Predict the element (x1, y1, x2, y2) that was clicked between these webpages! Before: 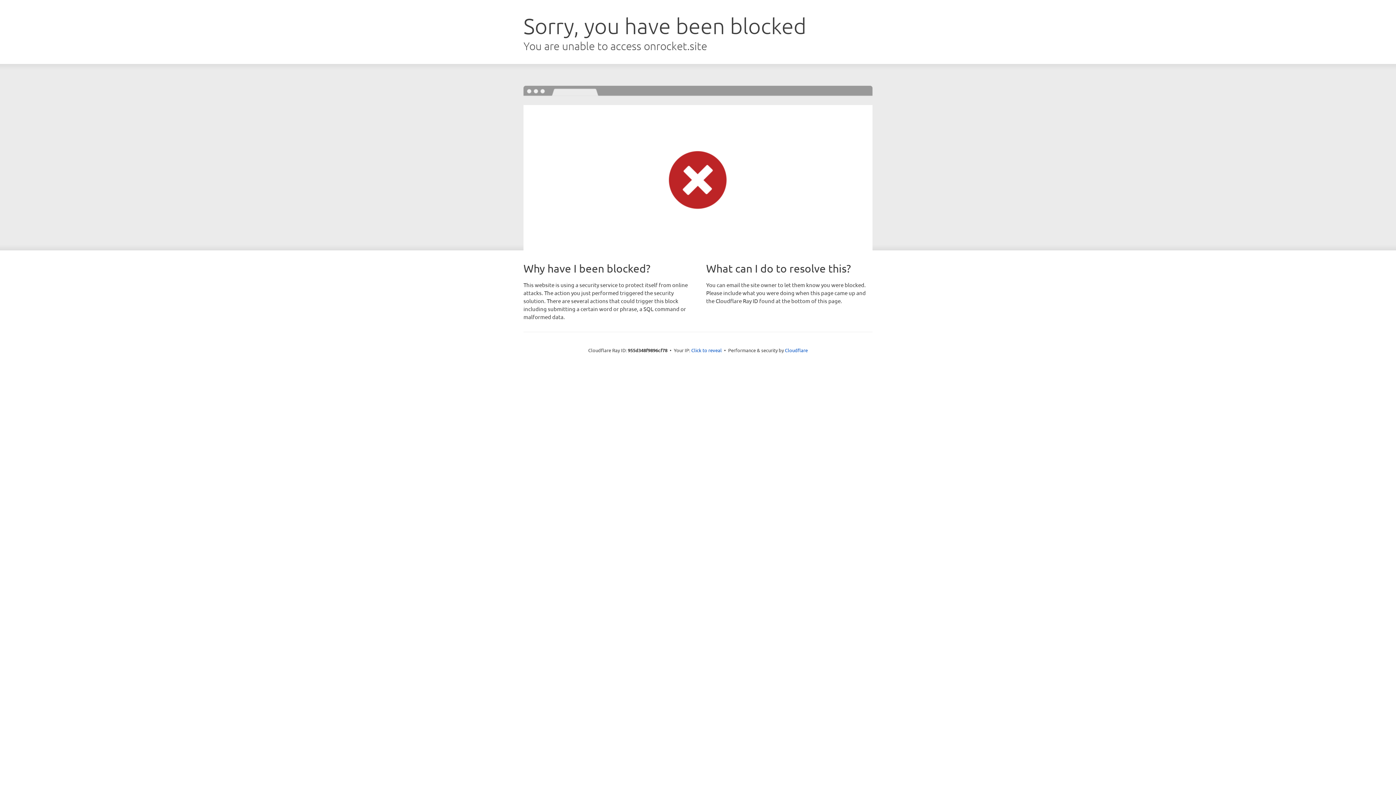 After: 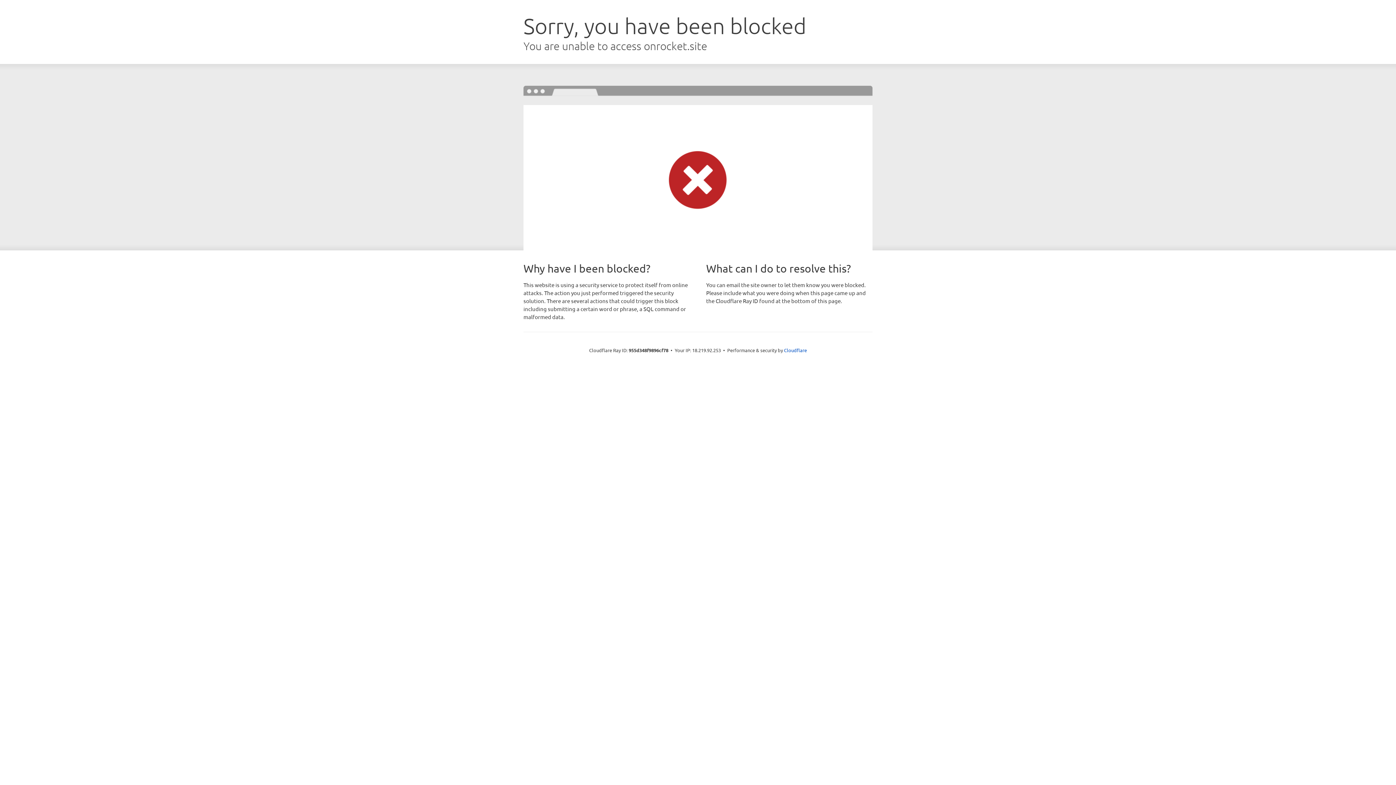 Action: label: Click to reveal bbox: (691, 346, 722, 353)